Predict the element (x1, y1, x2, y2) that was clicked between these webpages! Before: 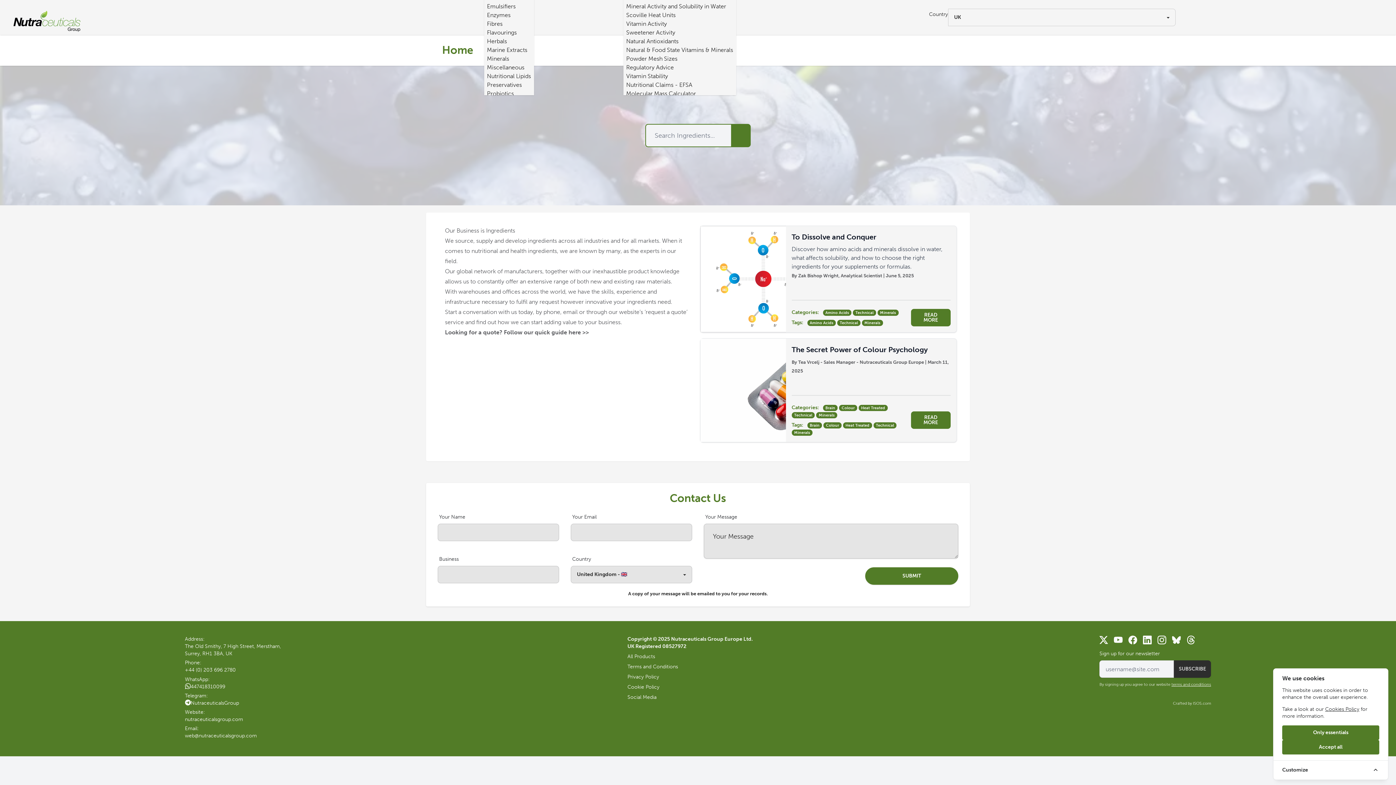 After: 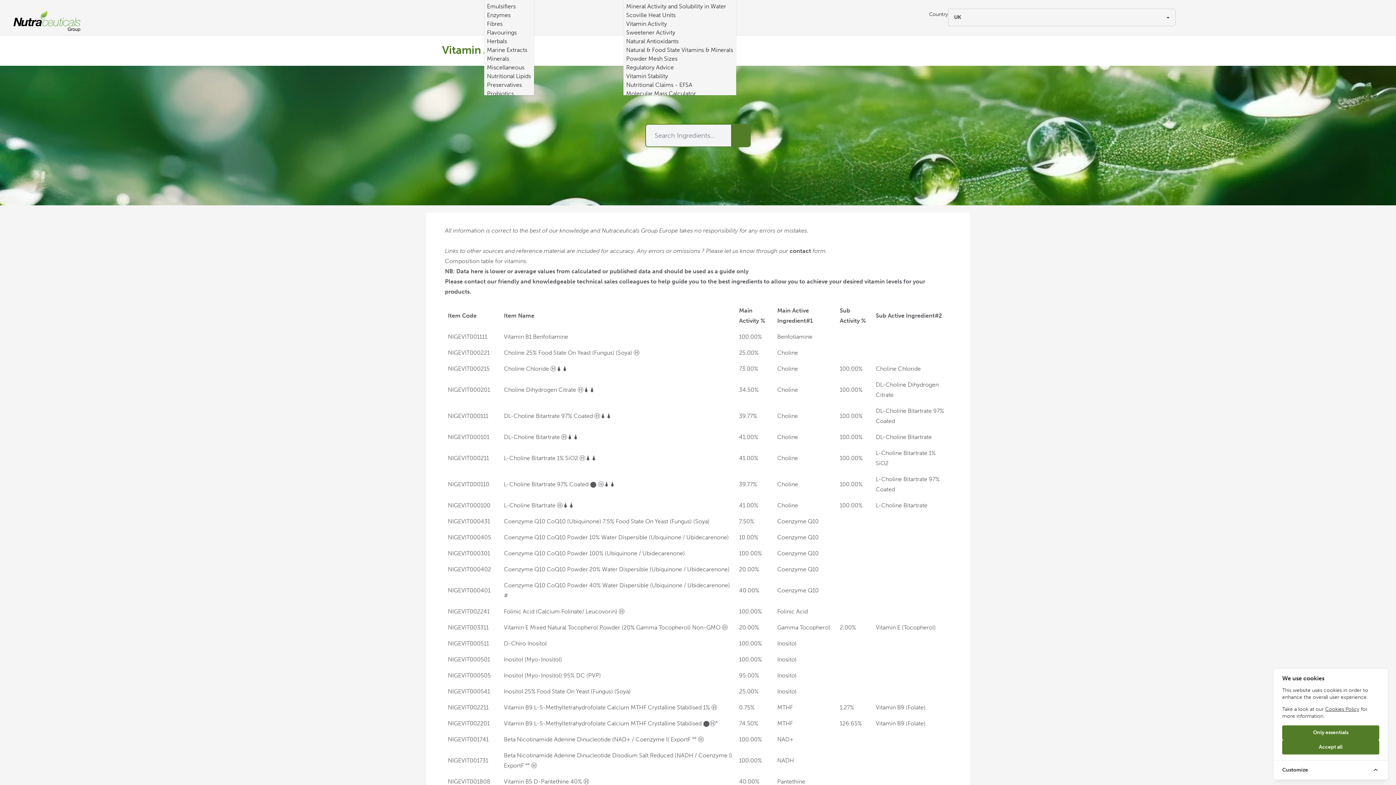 Action: label: Vitamin Activity bbox: (626, 20, 667, 27)